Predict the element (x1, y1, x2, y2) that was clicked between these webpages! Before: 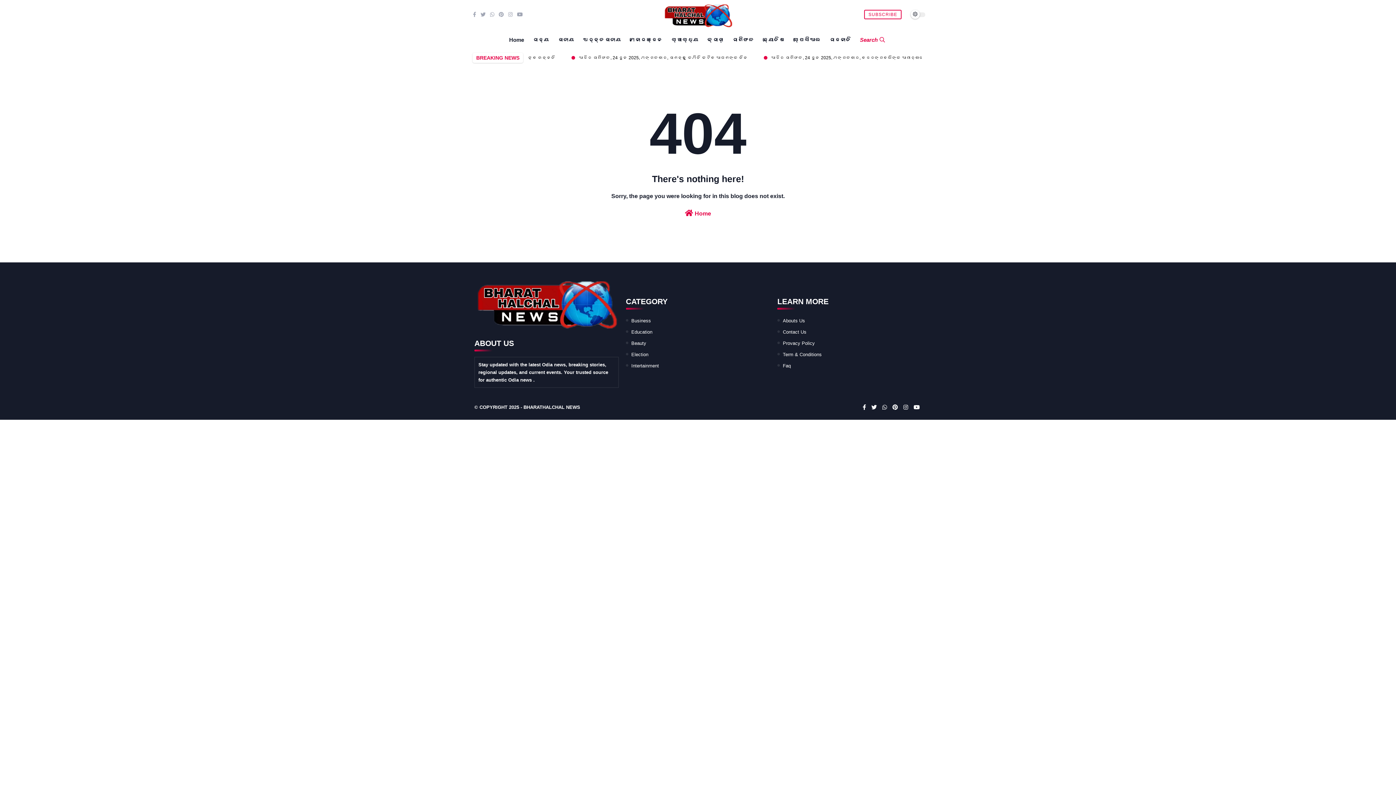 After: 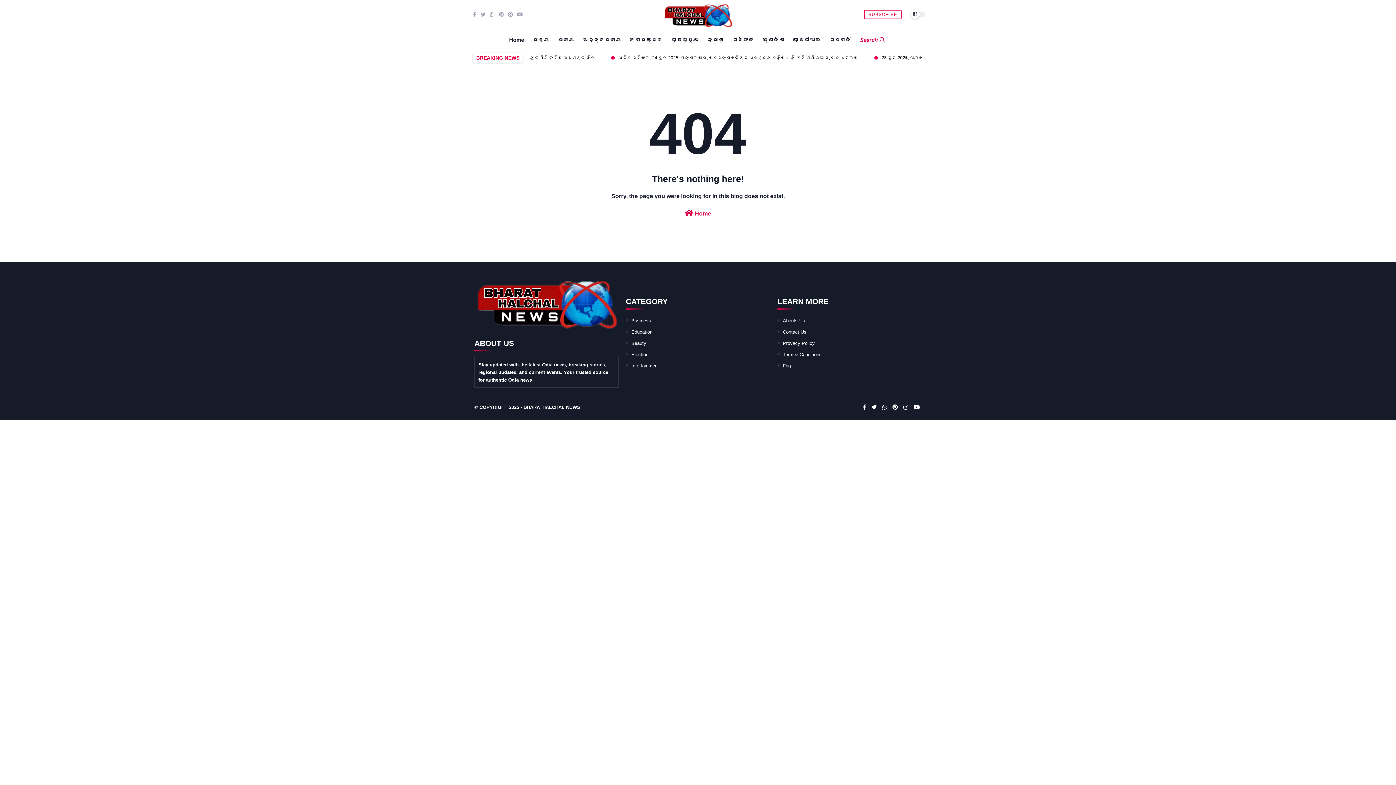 Action: bbox: (631, 318, 651, 323) label: Business